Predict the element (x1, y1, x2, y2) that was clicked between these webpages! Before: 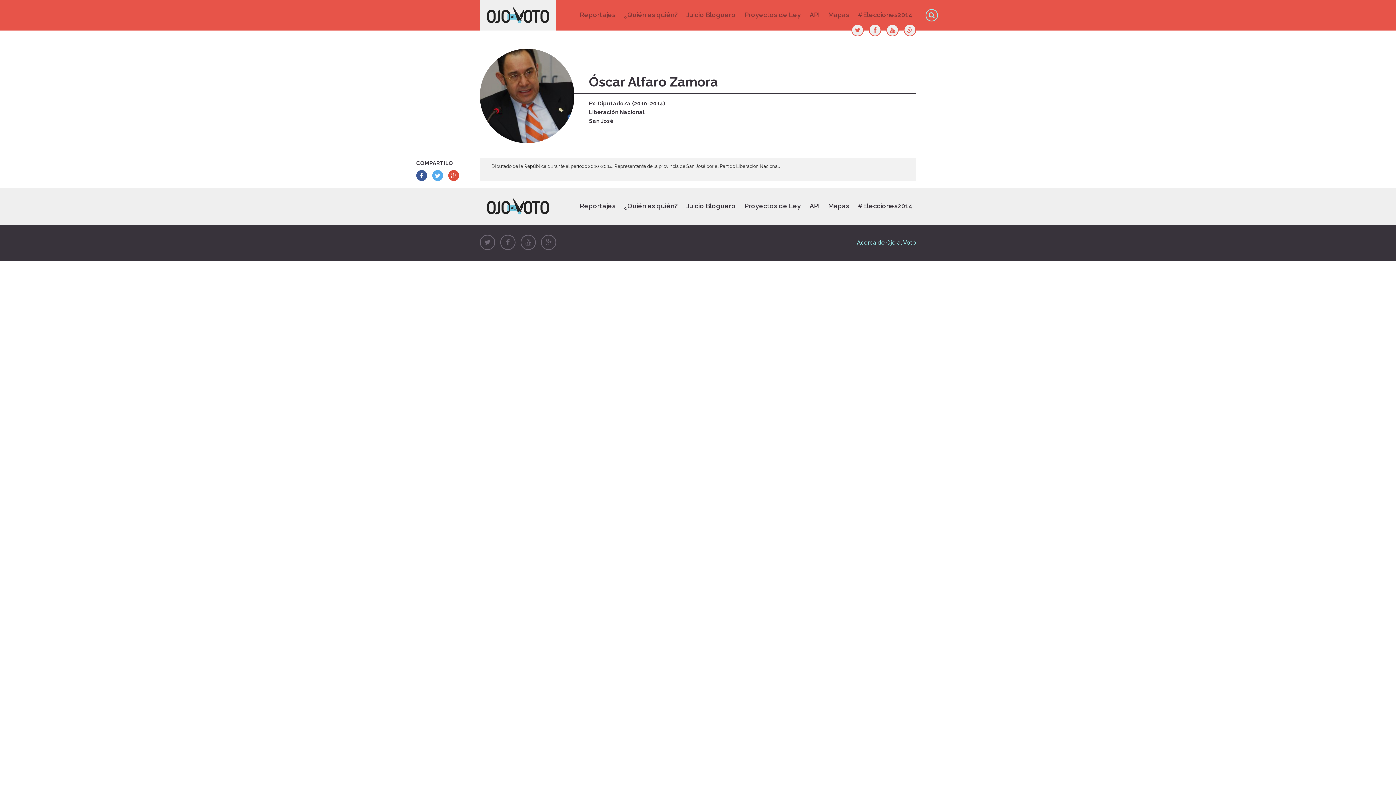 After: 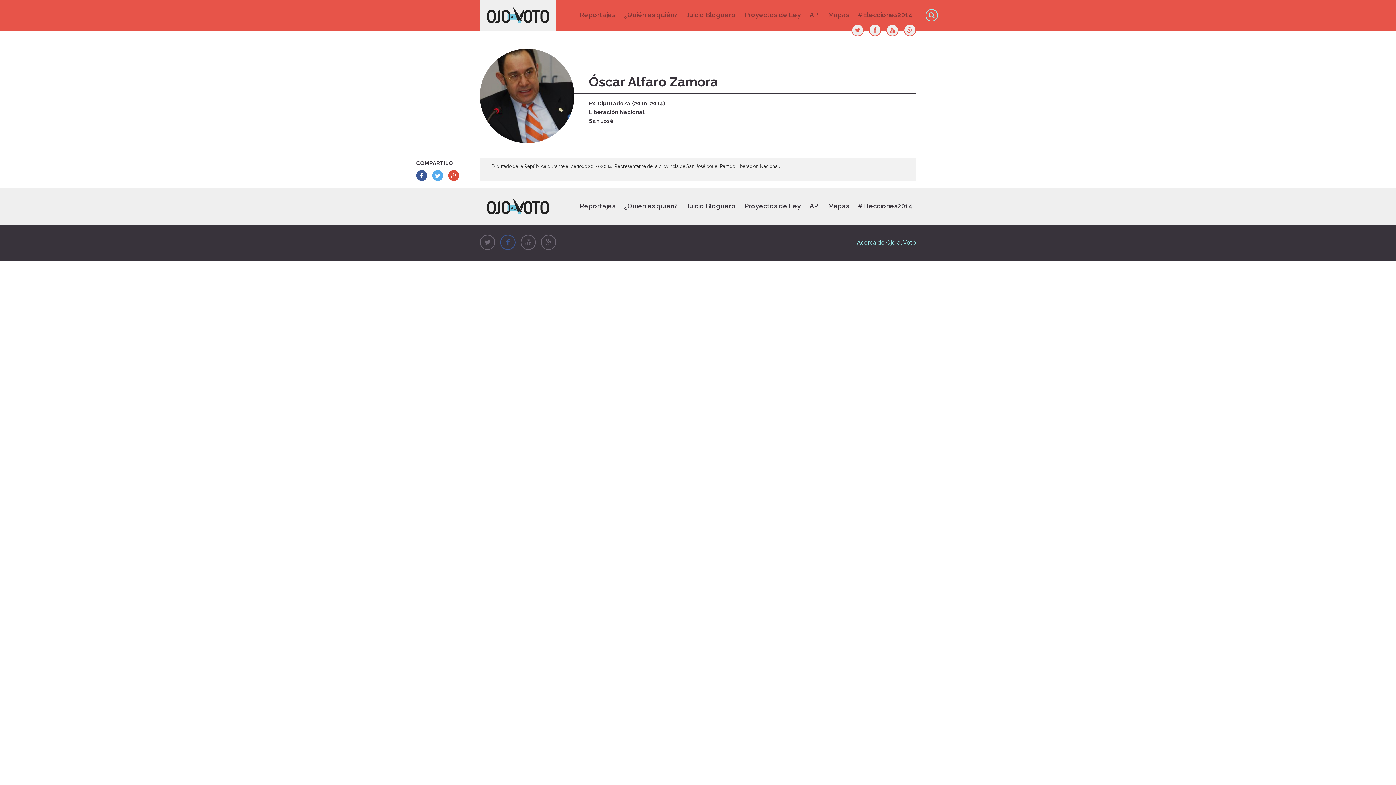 Action: bbox: (500, 234, 515, 250) label: Facebook